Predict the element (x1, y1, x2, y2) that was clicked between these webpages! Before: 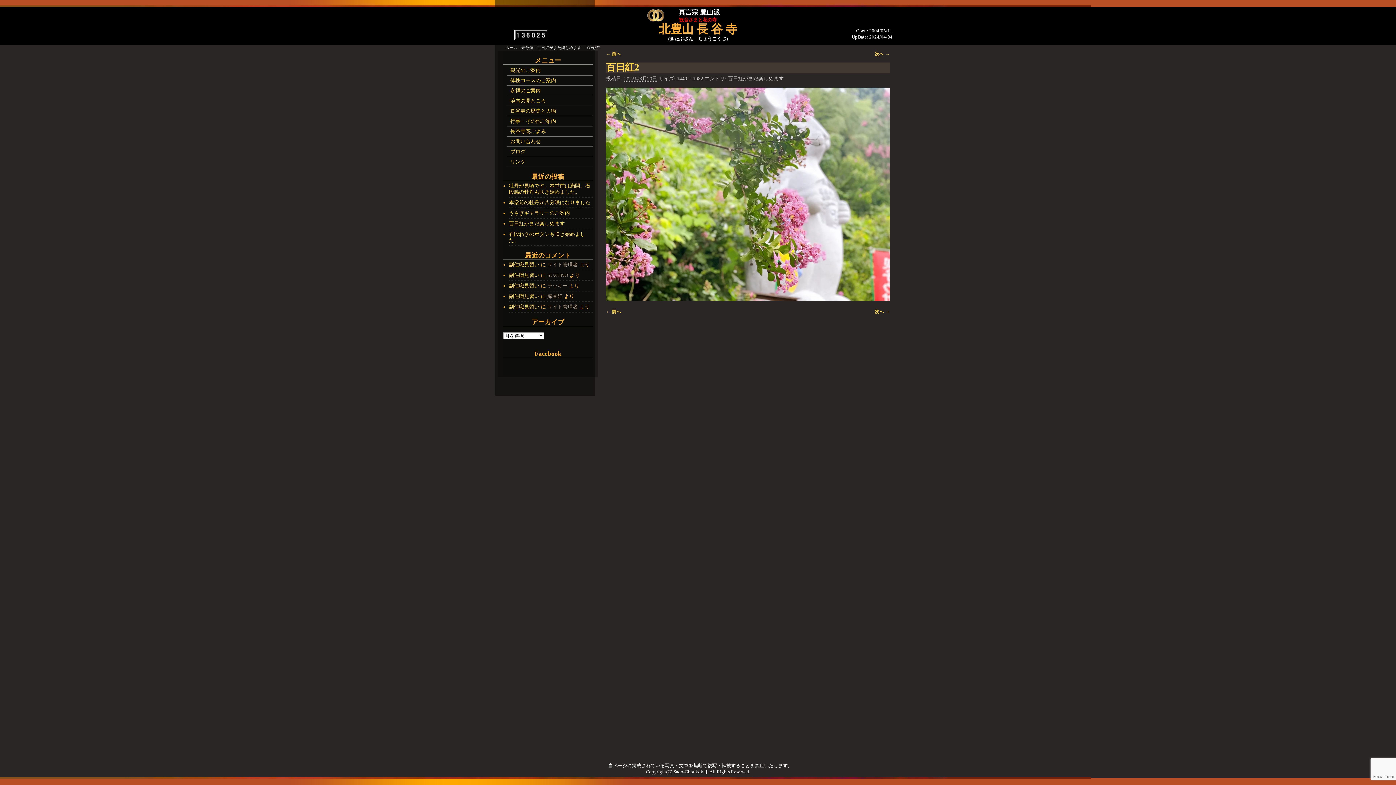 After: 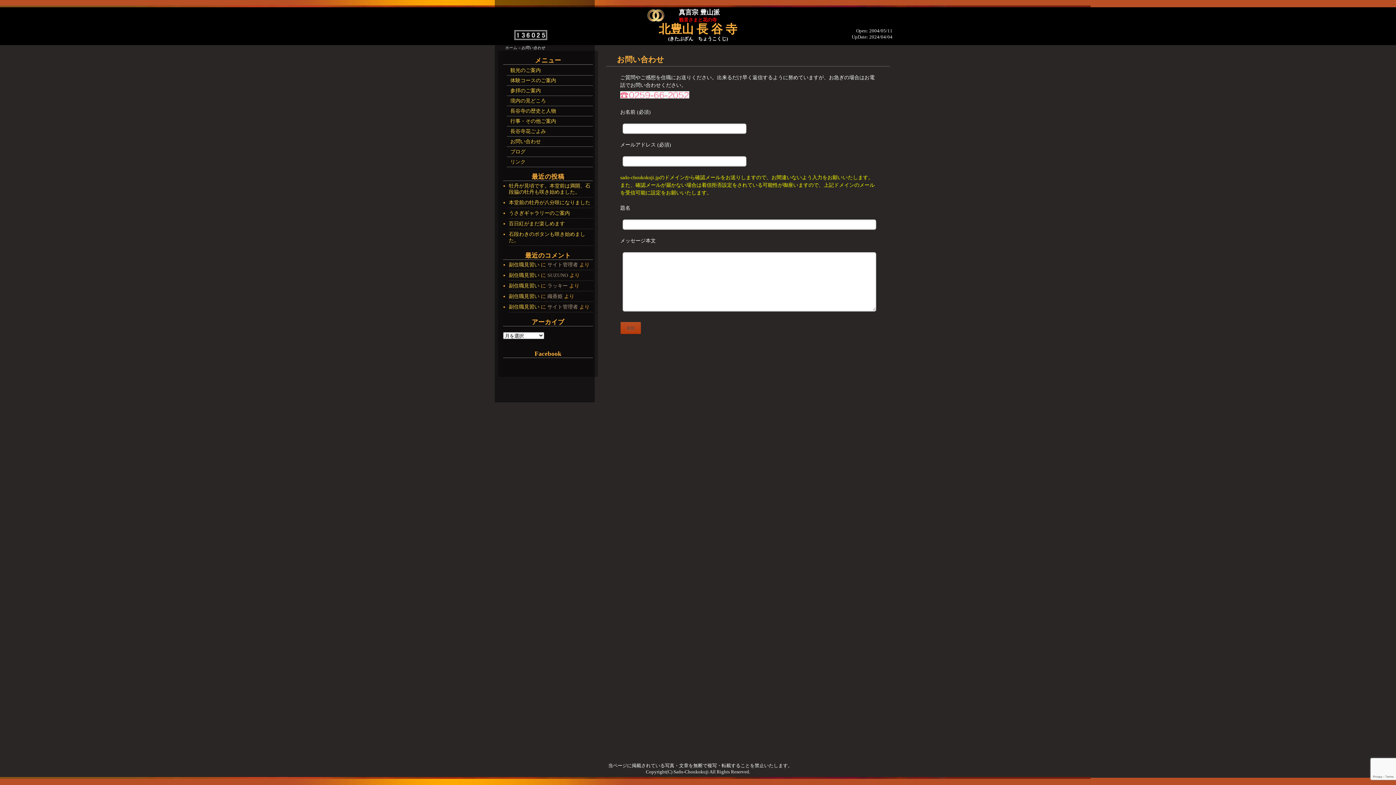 Action: label: お問い合わせ bbox: (506, 136, 593, 146)